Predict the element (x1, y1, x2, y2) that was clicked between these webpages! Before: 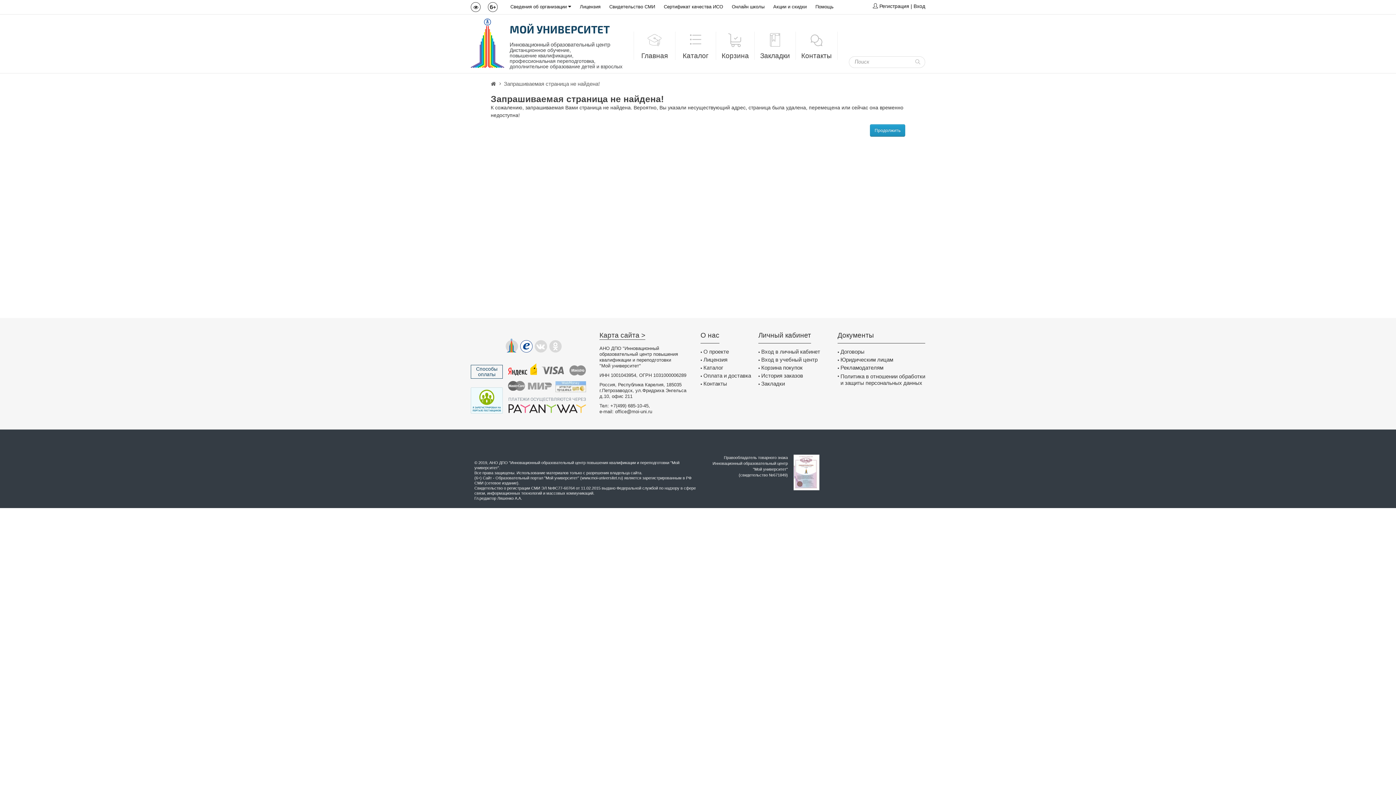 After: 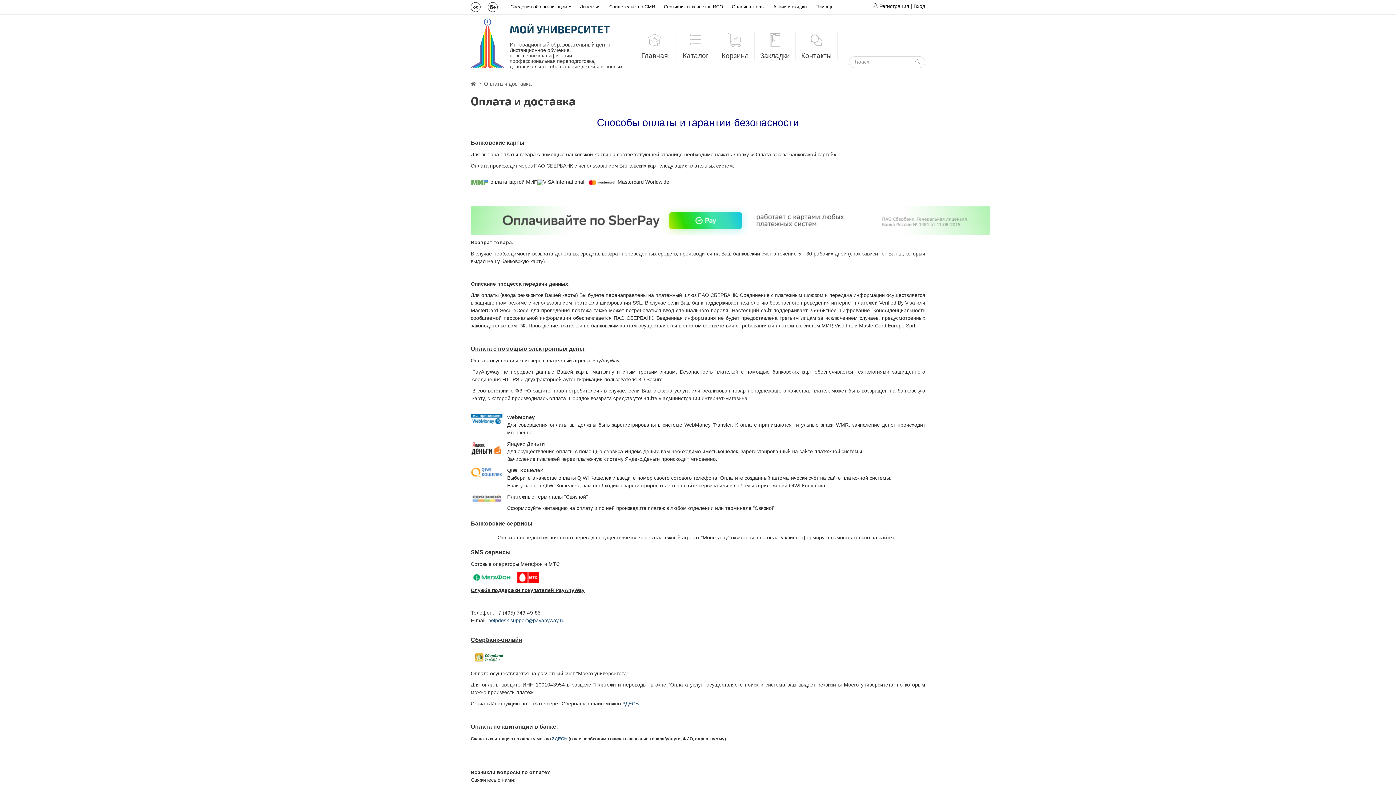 Action: label: • Оплата и доставка bbox: (700, 372, 751, 378)